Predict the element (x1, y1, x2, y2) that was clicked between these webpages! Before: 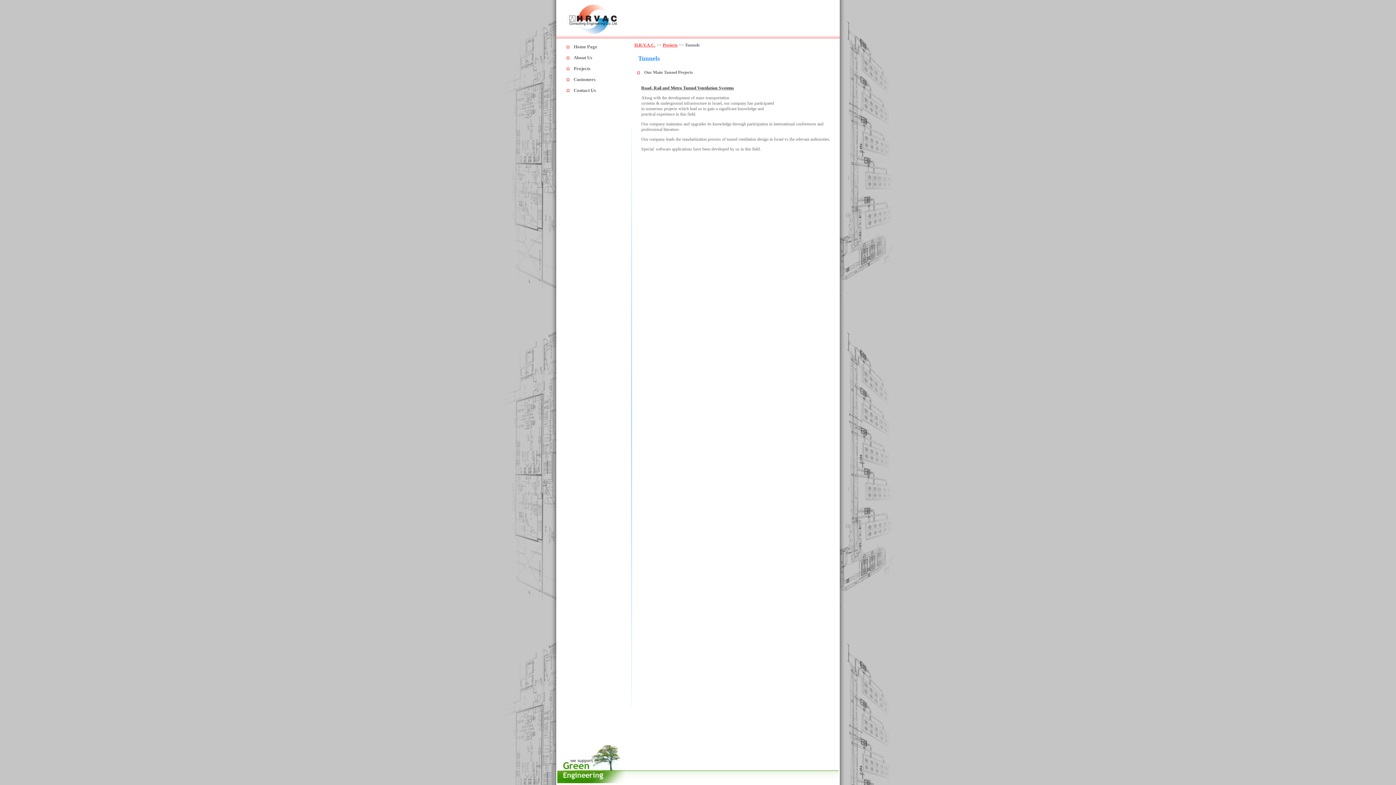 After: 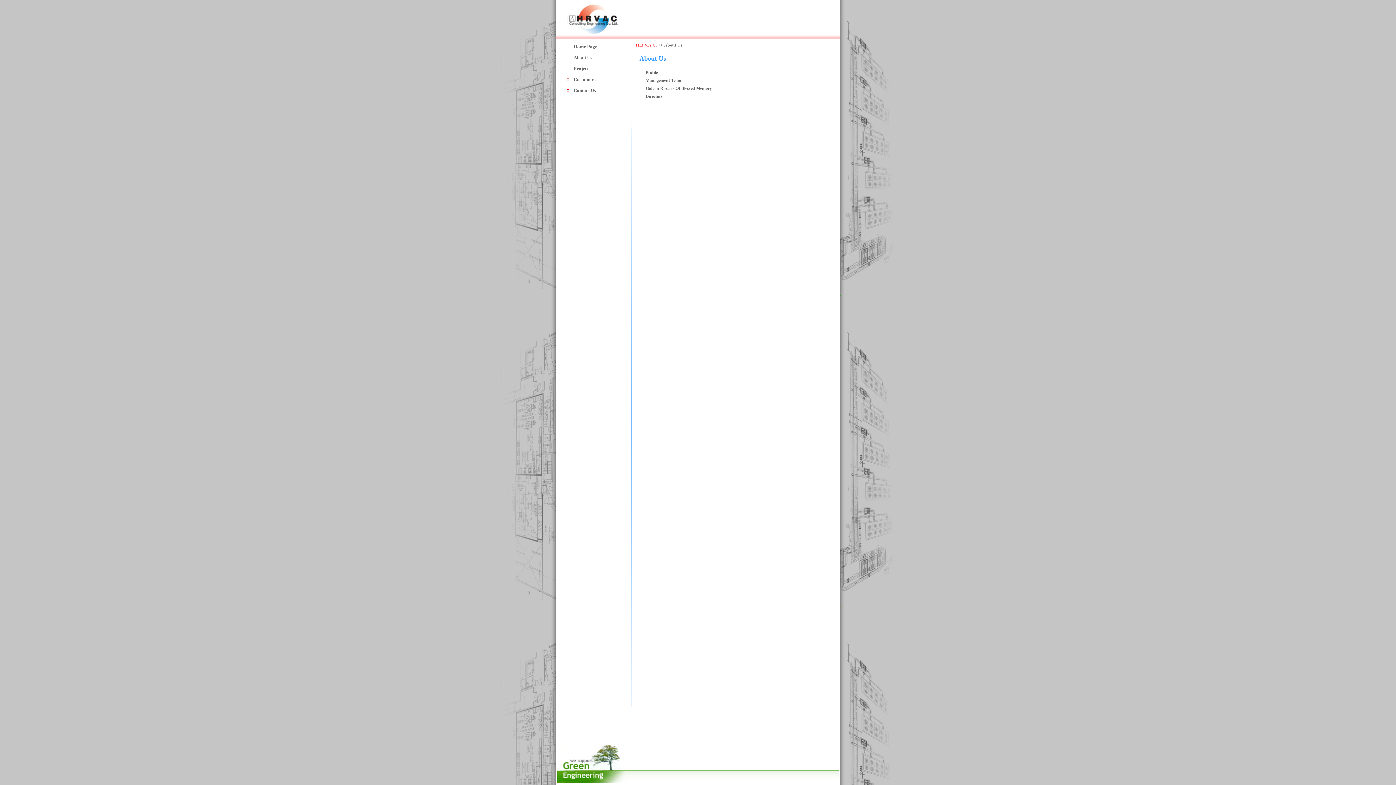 Action: label: About Us bbox: (573, 54, 592, 60)